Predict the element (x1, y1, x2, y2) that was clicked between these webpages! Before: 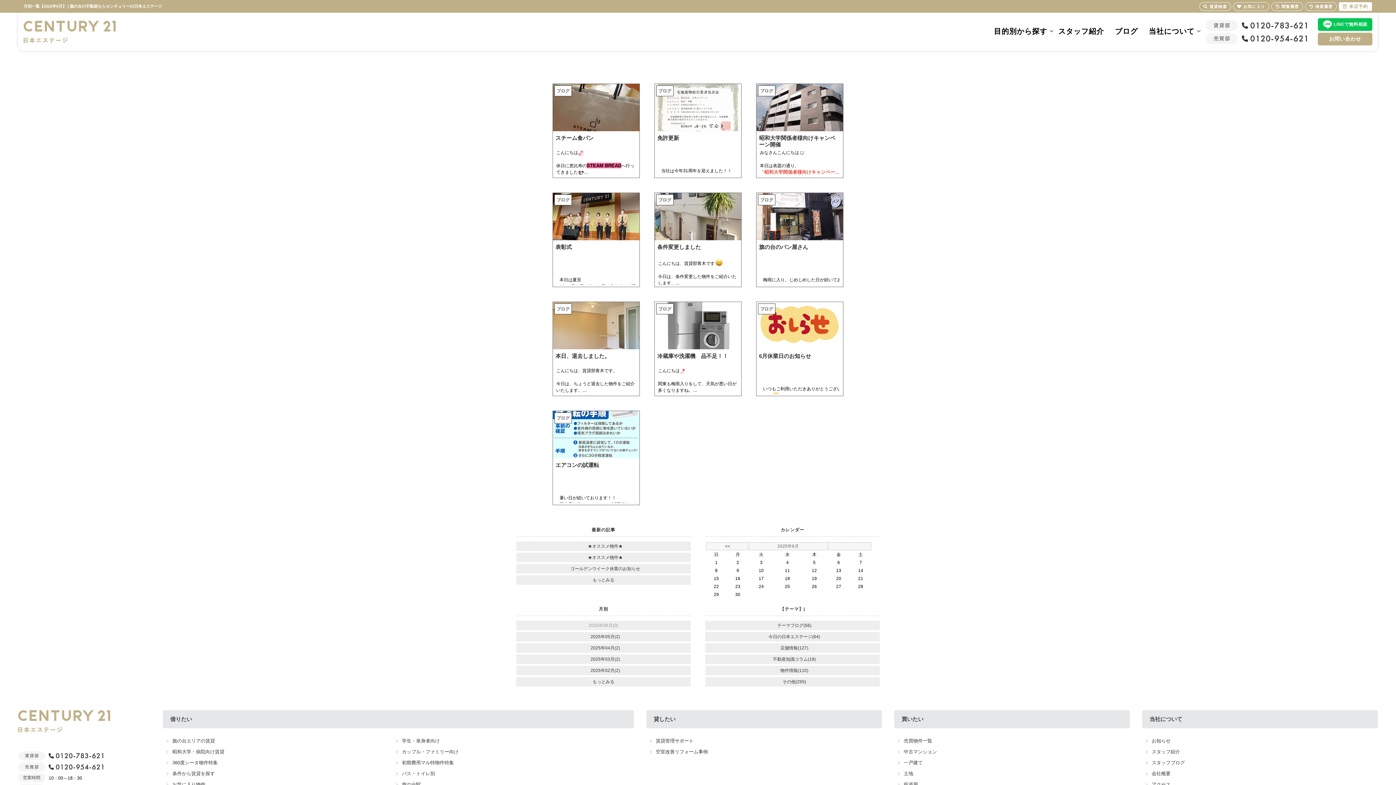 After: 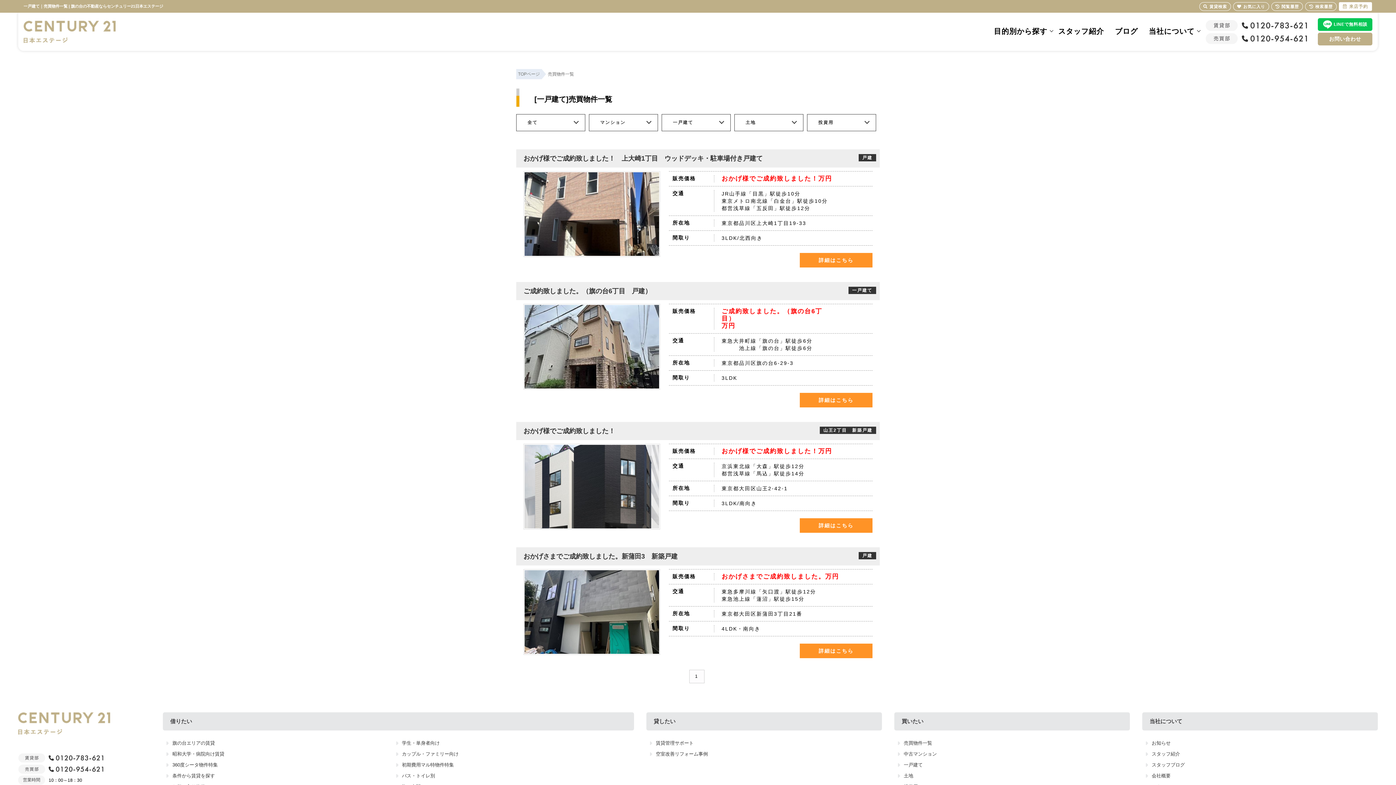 Action: label: 一戸建て bbox: (898, 757, 1126, 768)